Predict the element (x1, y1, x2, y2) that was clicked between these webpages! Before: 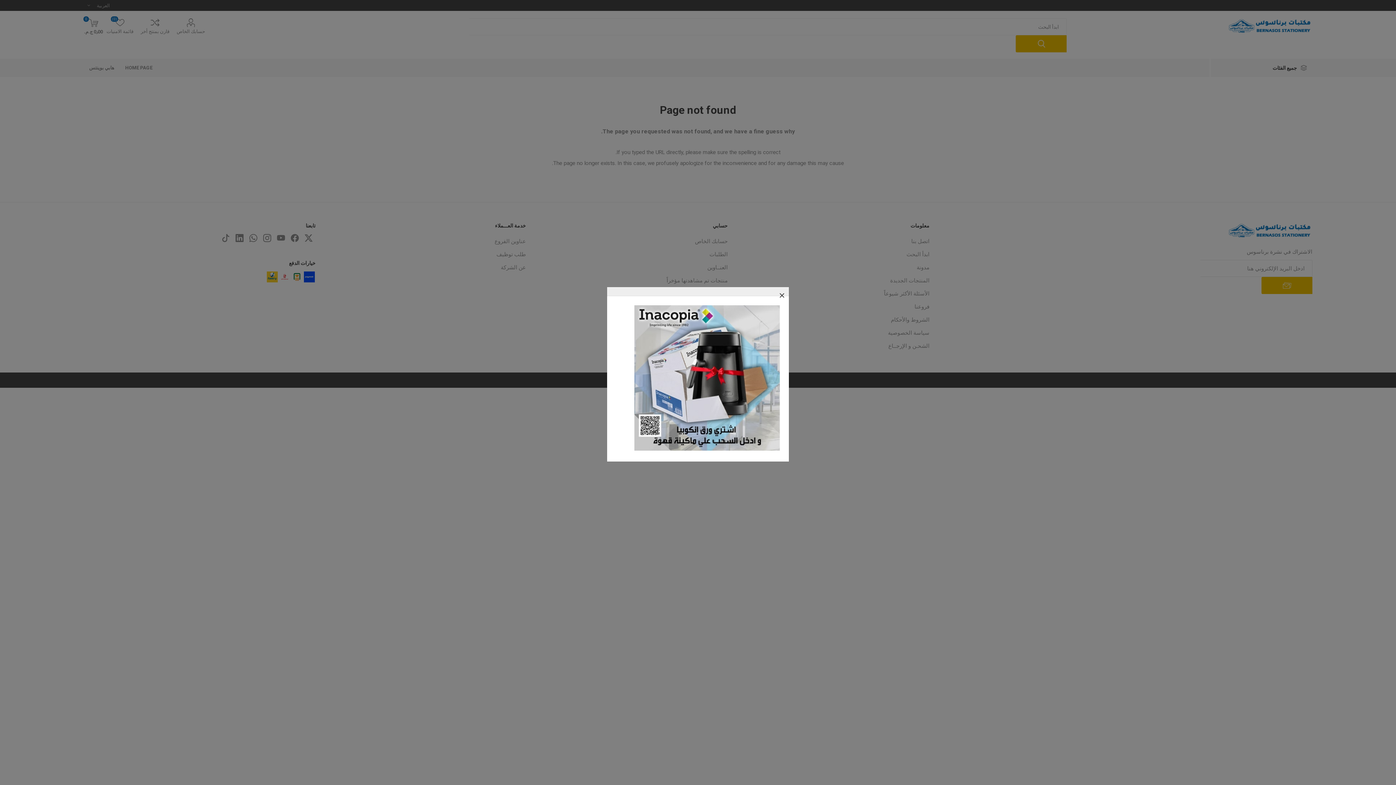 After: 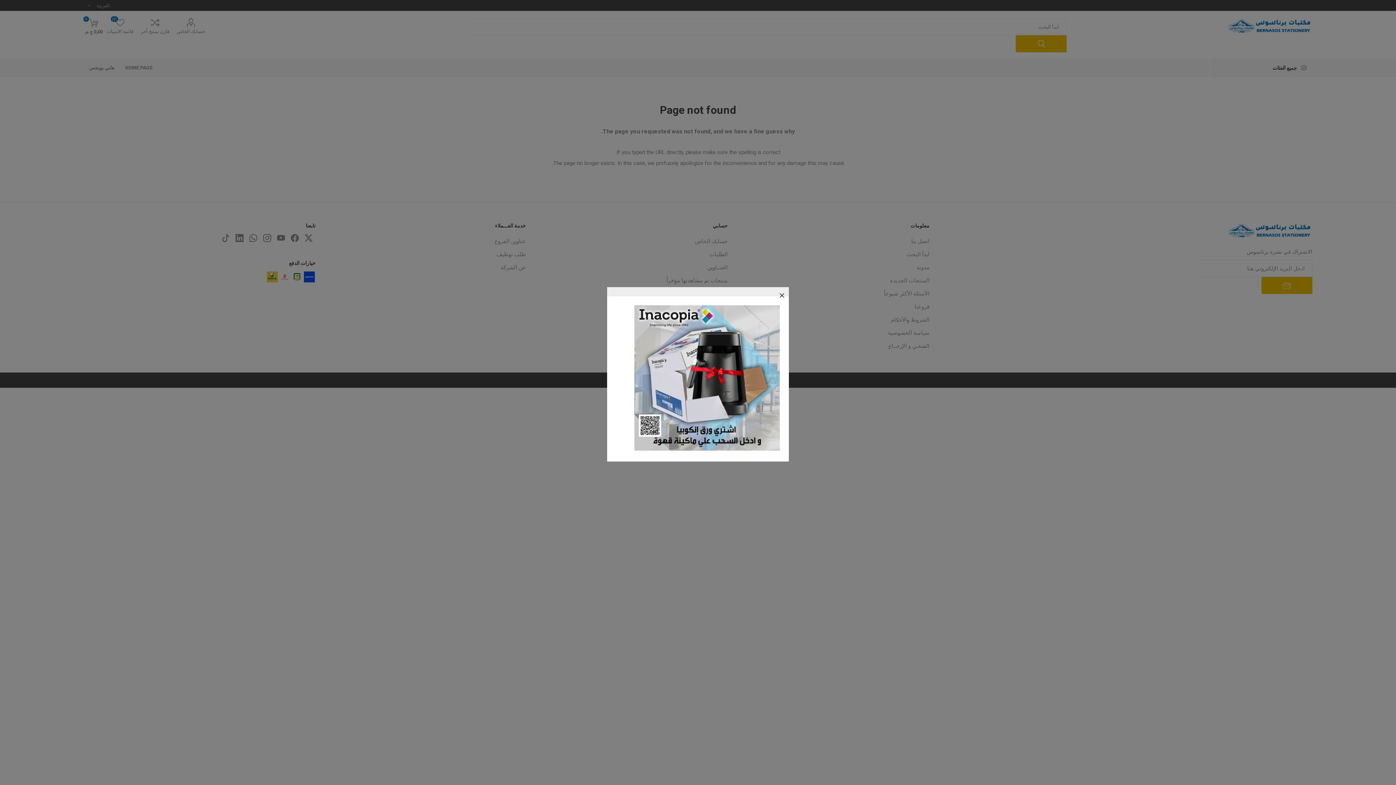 Action: bbox: (634, 446, 780, 452)